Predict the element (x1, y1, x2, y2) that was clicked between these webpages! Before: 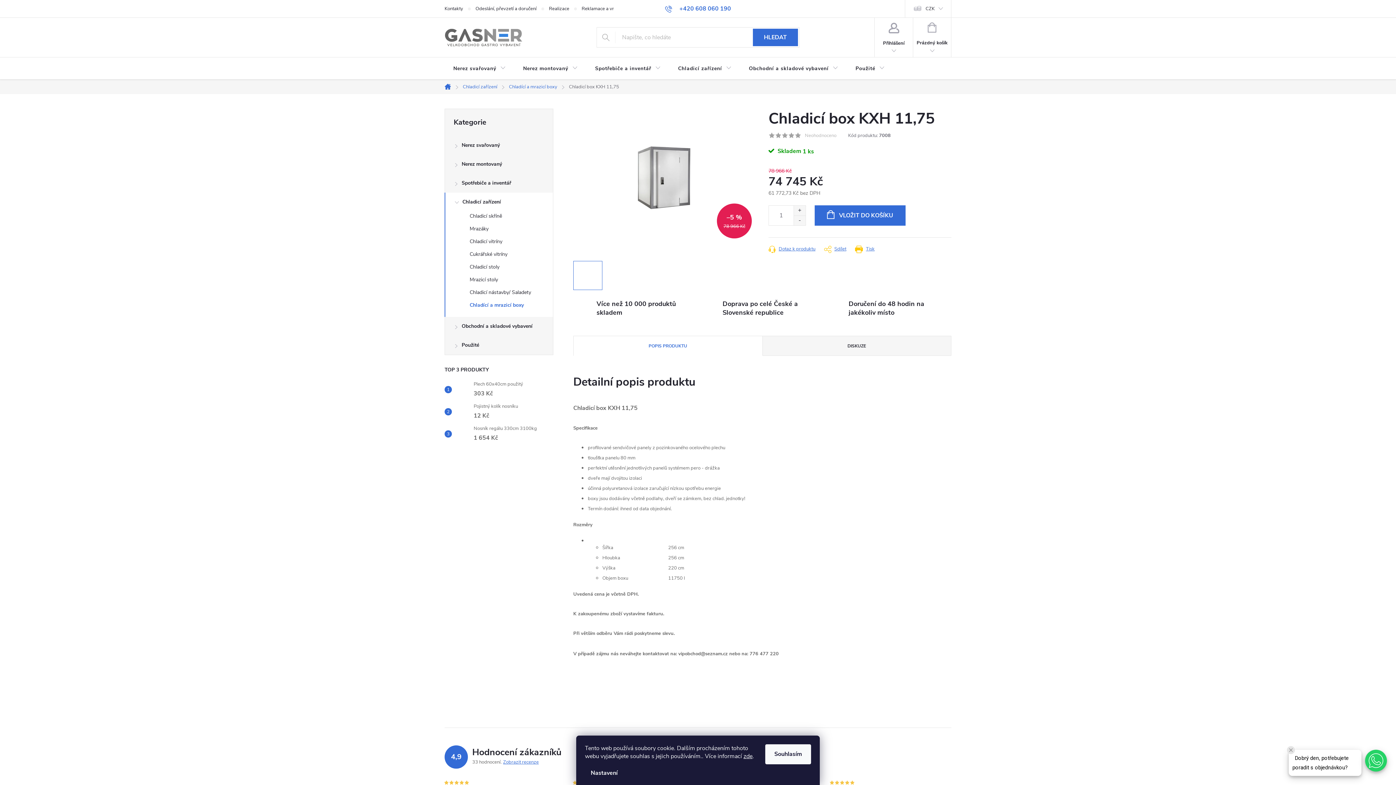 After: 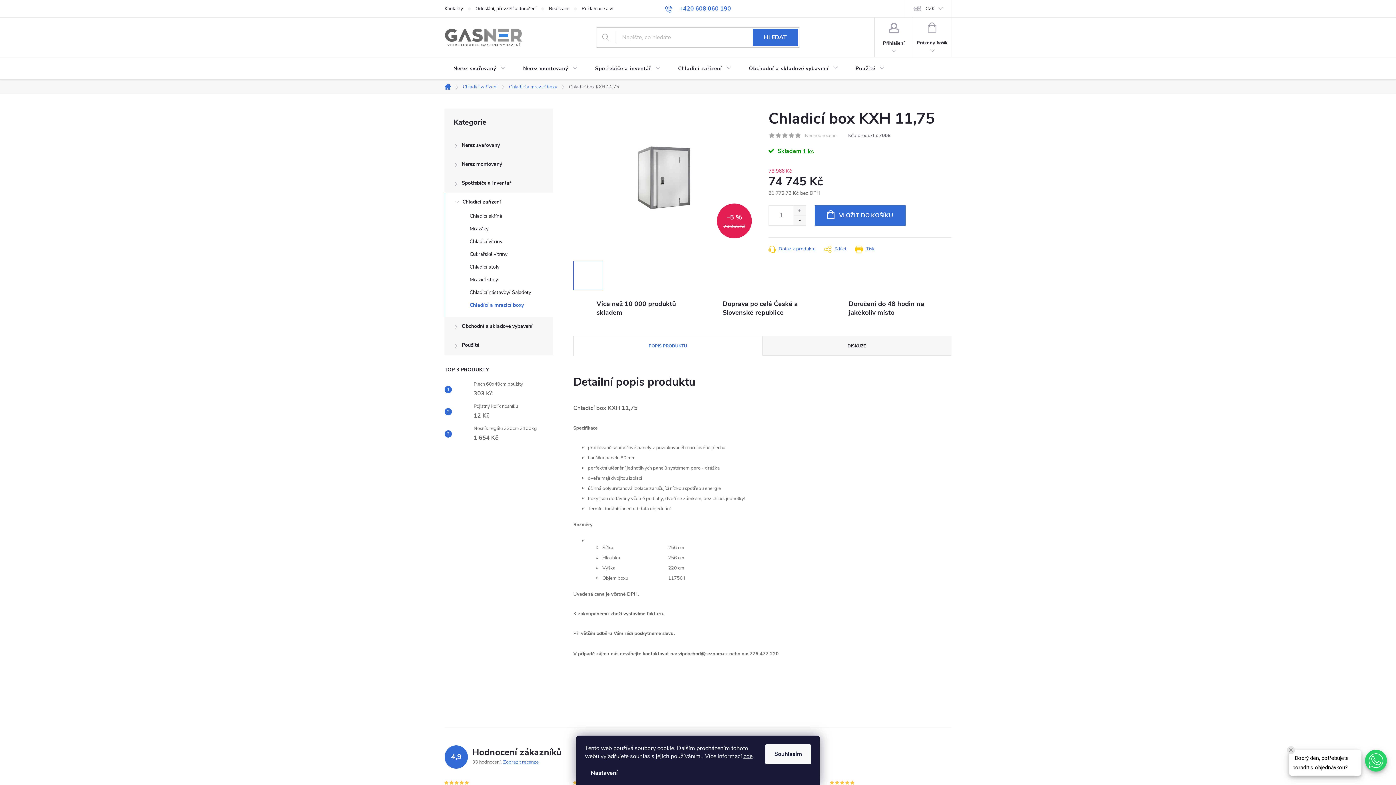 Action: label: HLEDAT bbox: (753, 28, 798, 46)